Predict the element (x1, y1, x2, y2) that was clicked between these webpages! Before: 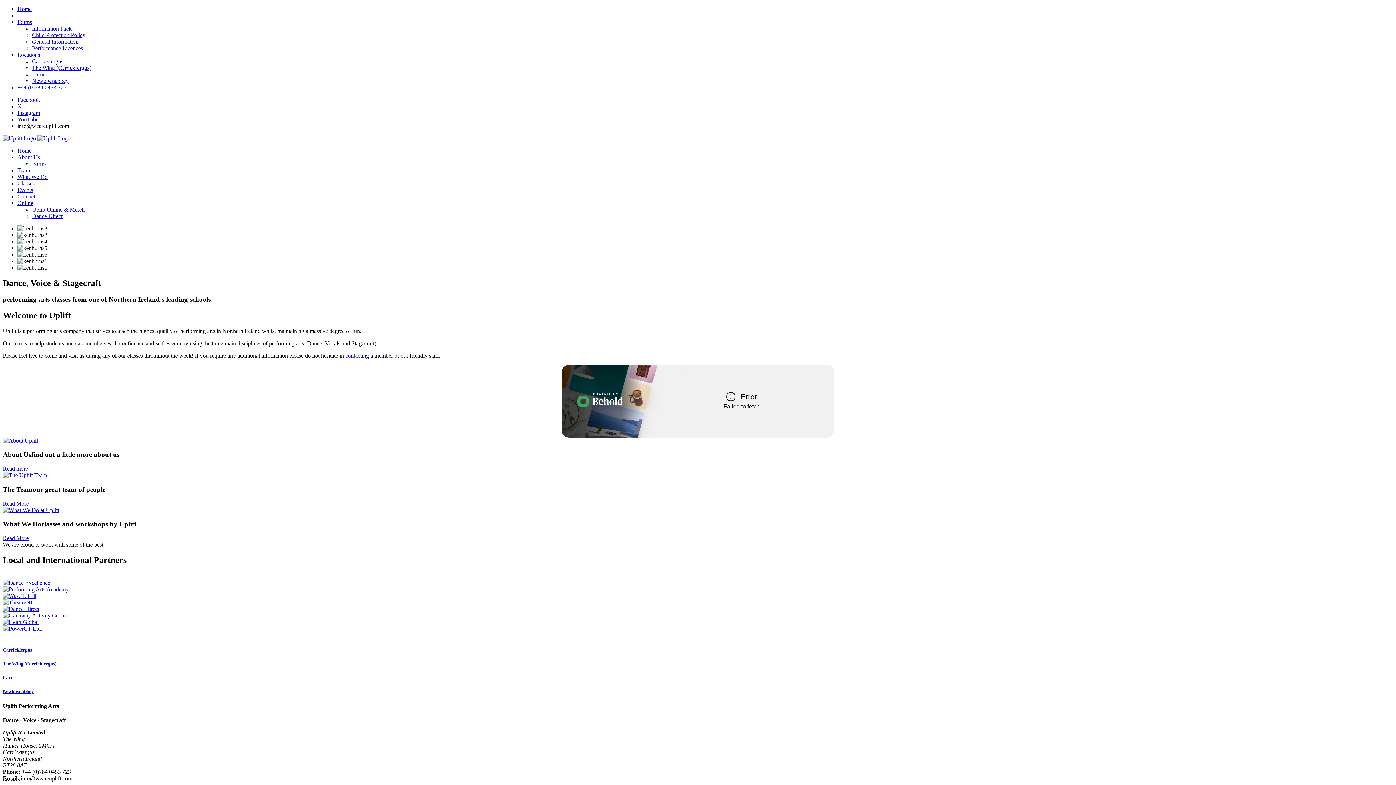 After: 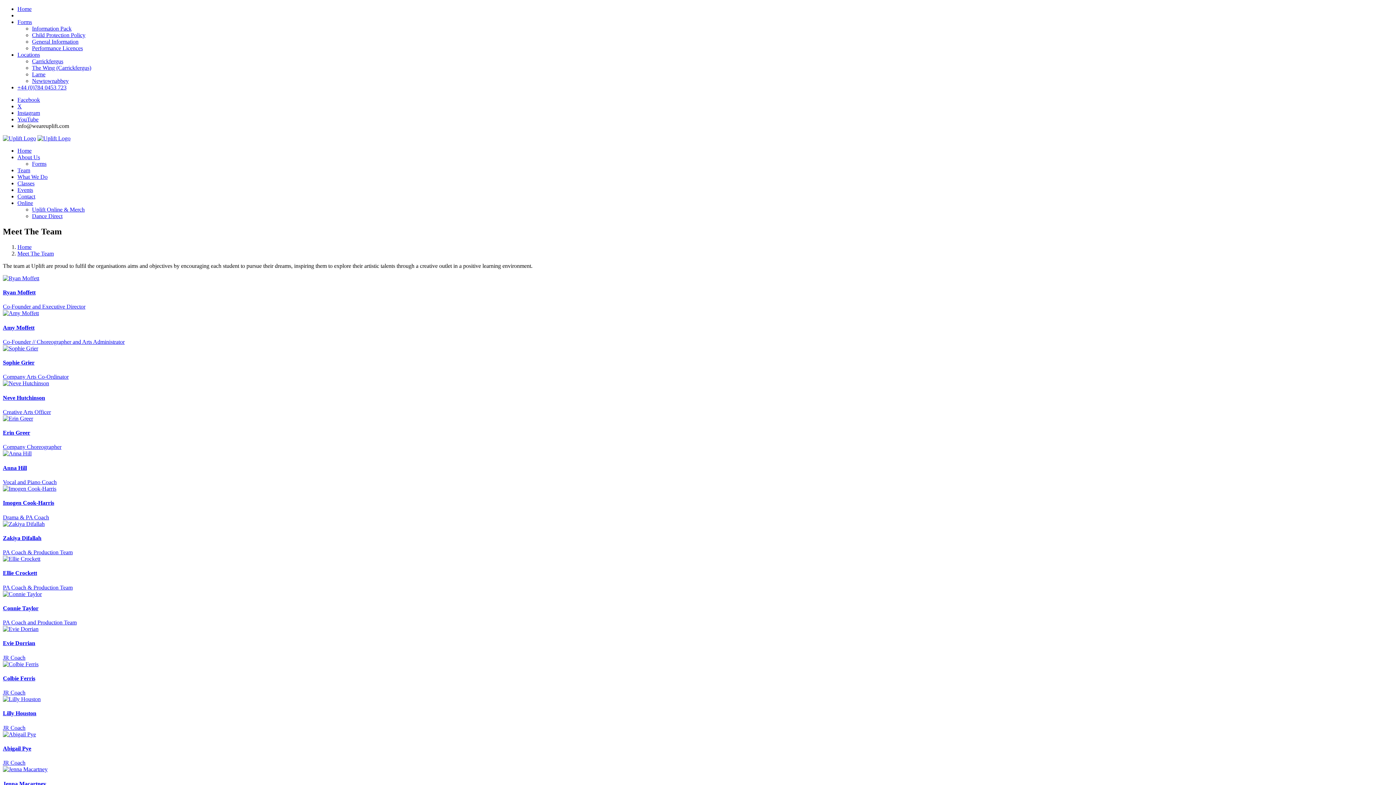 Action: label: Read More bbox: (2, 500, 28, 506)